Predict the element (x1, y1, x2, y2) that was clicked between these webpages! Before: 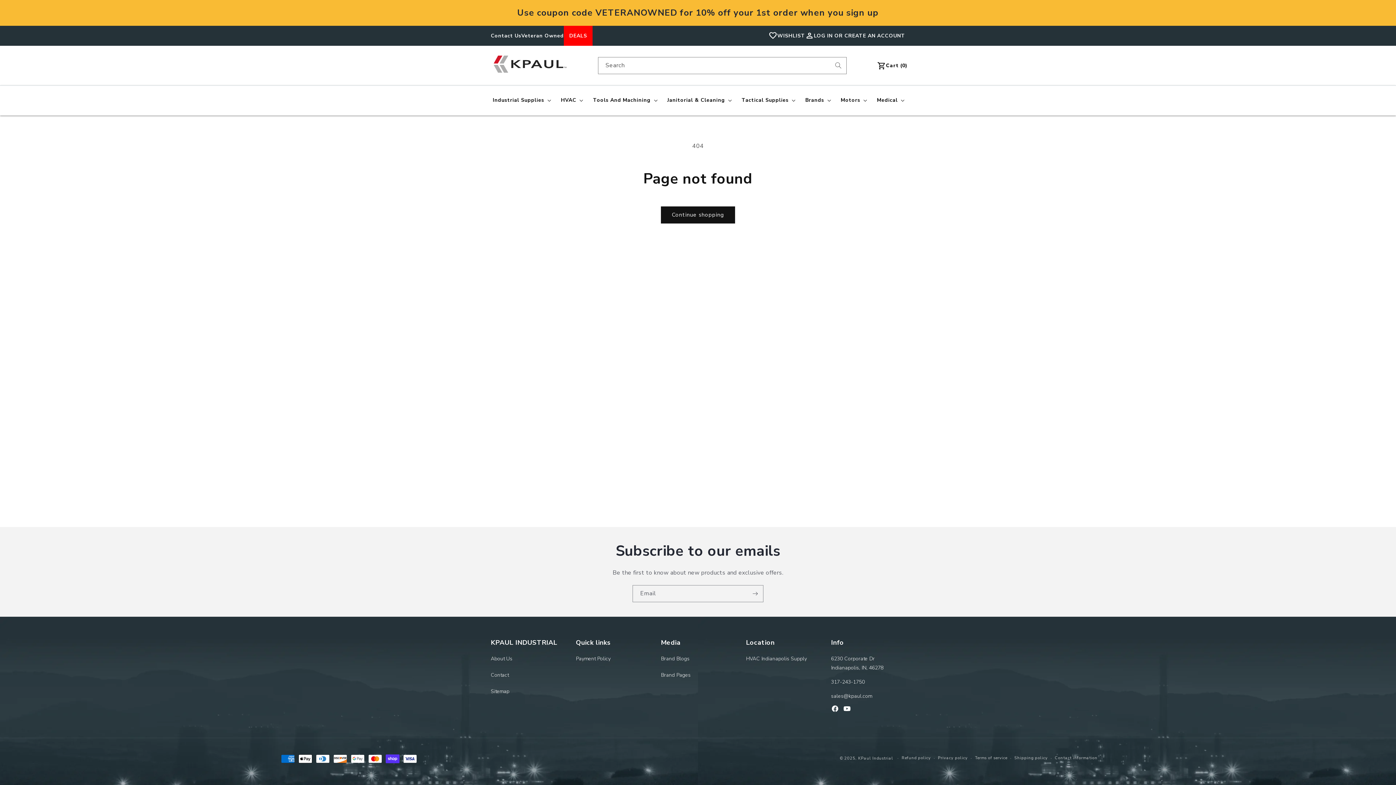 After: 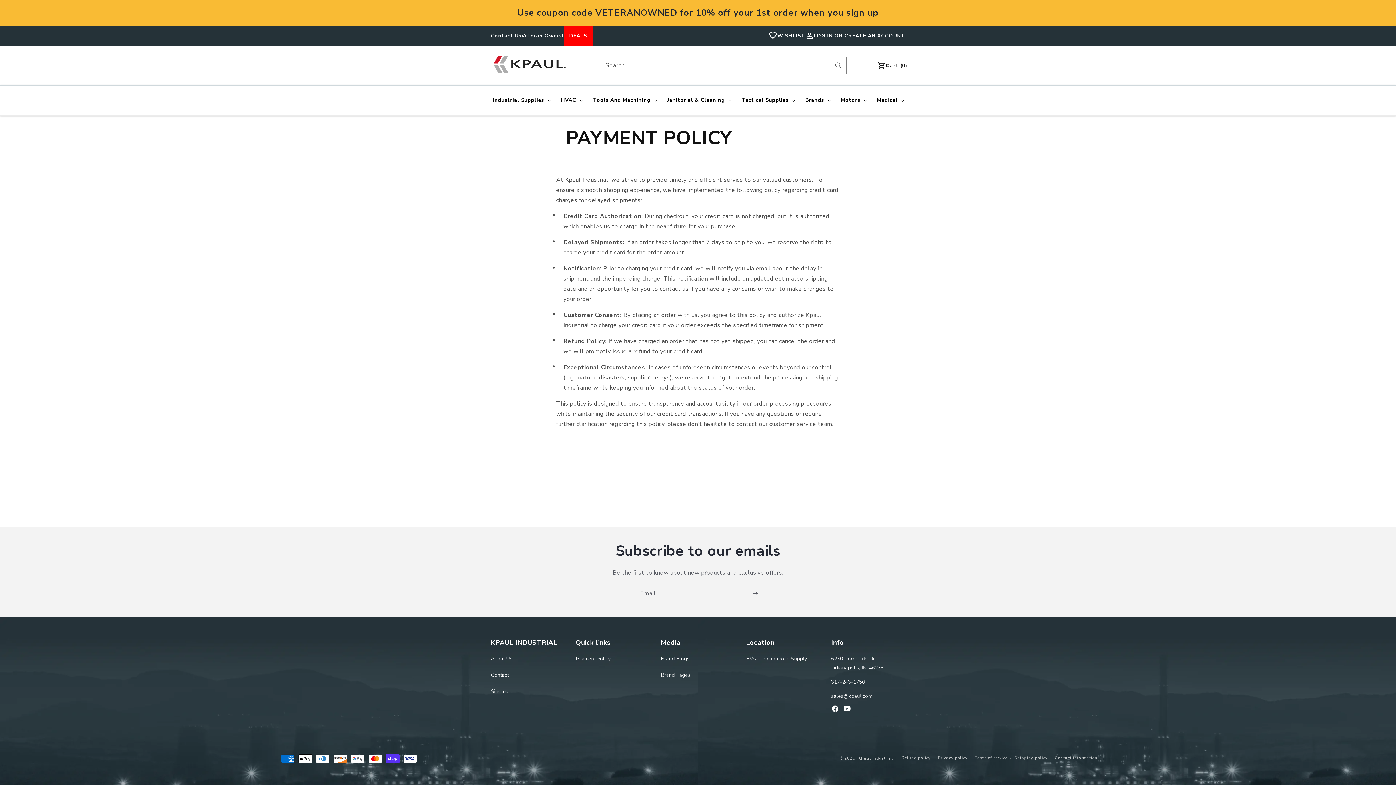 Action: bbox: (576, 654, 610, 667) label: Payment Policy